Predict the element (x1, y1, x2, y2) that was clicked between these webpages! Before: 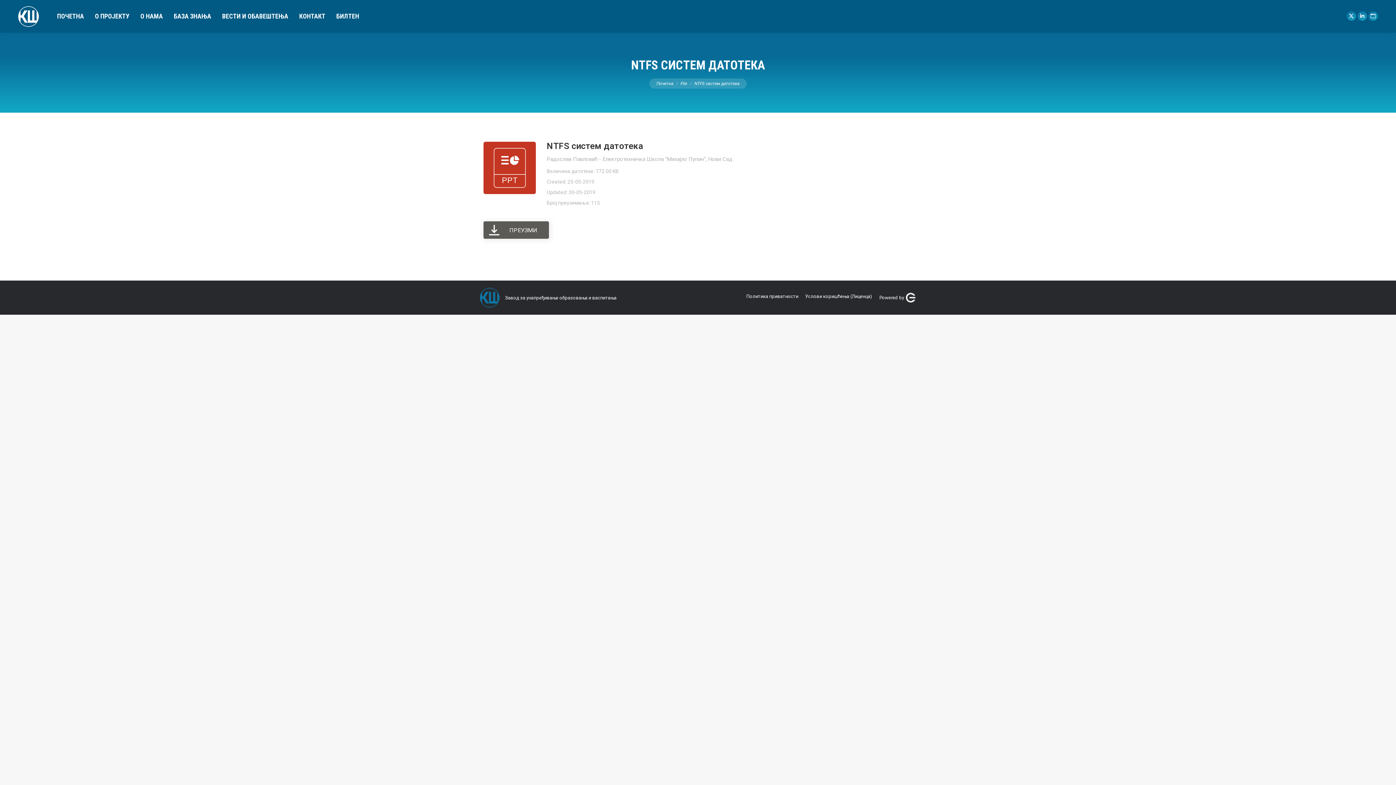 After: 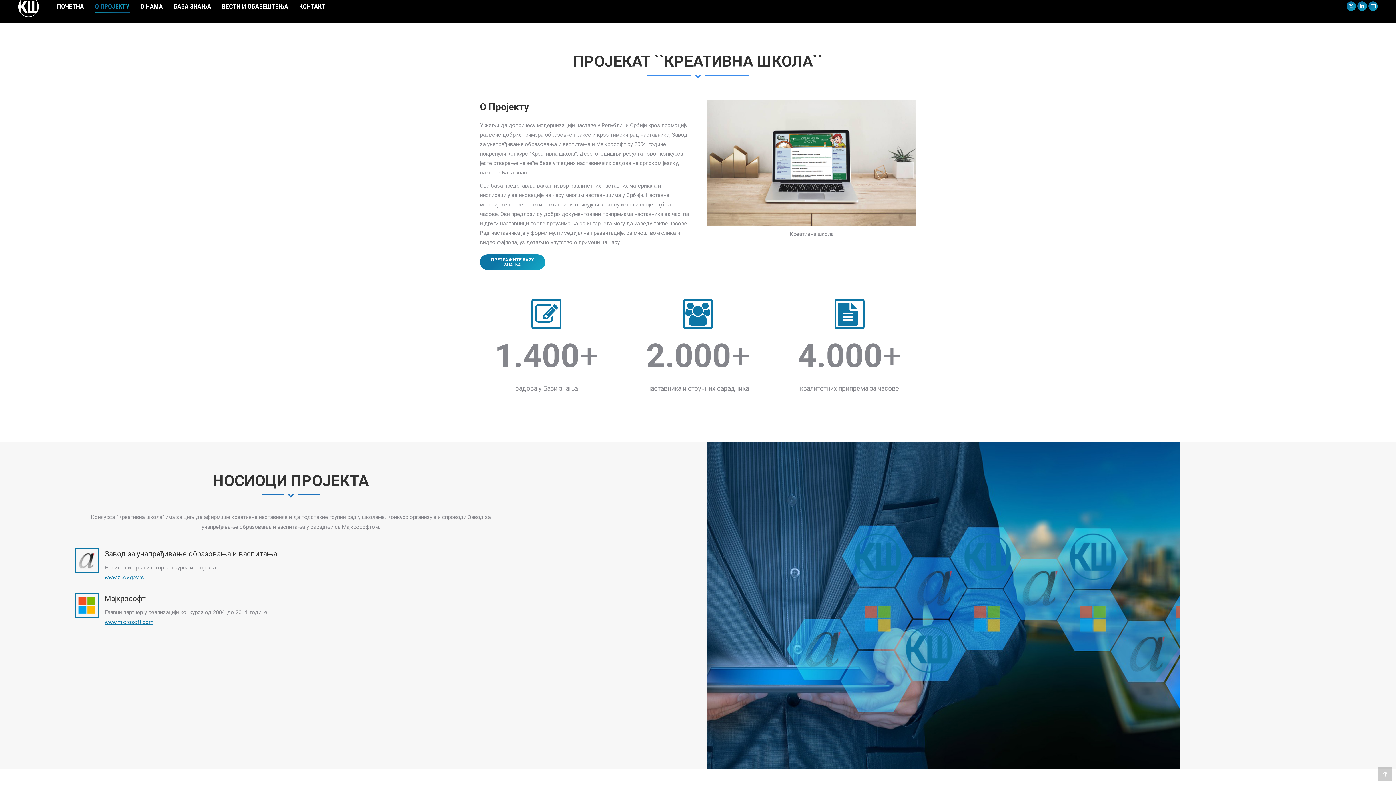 Action: label: О ПРОЈЕКТУ bbox: (94, 1, 129, 30)